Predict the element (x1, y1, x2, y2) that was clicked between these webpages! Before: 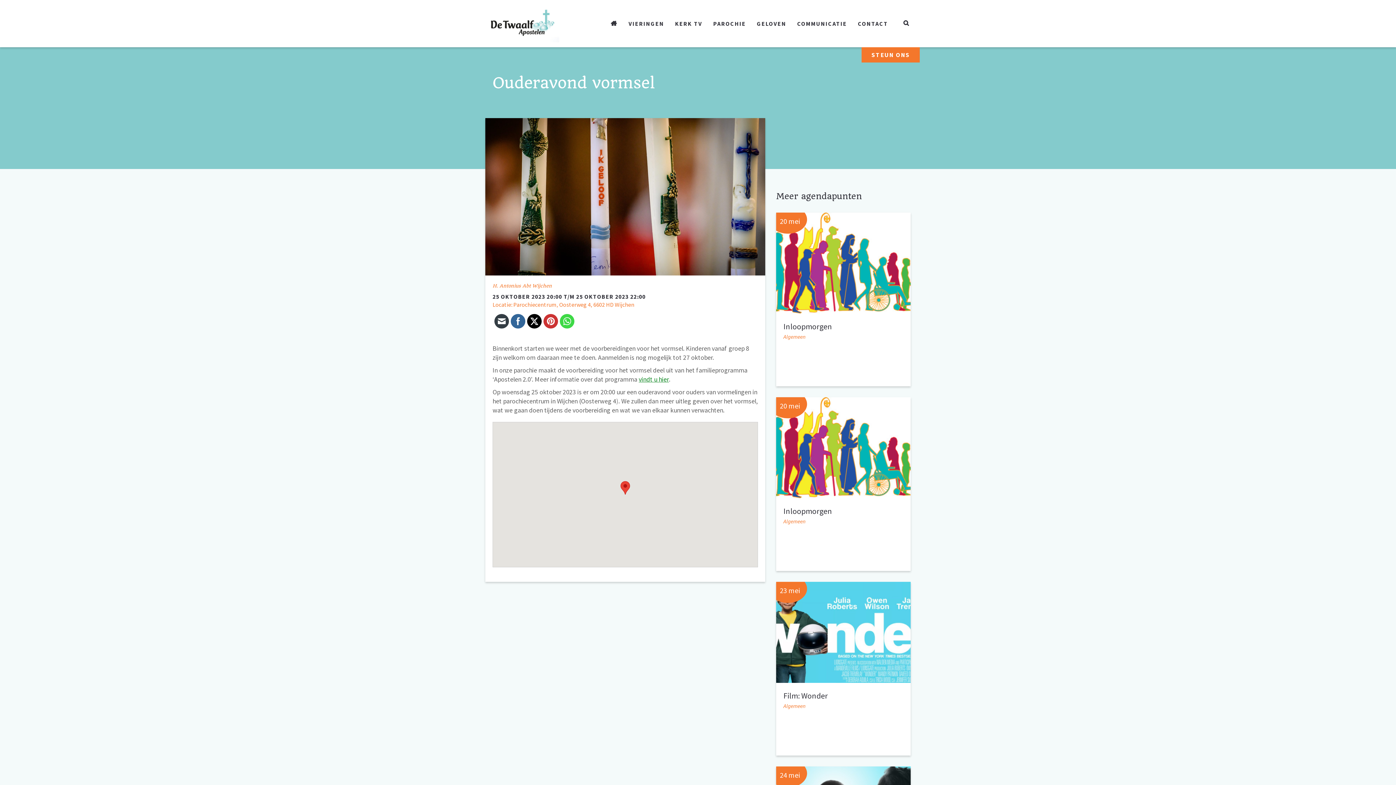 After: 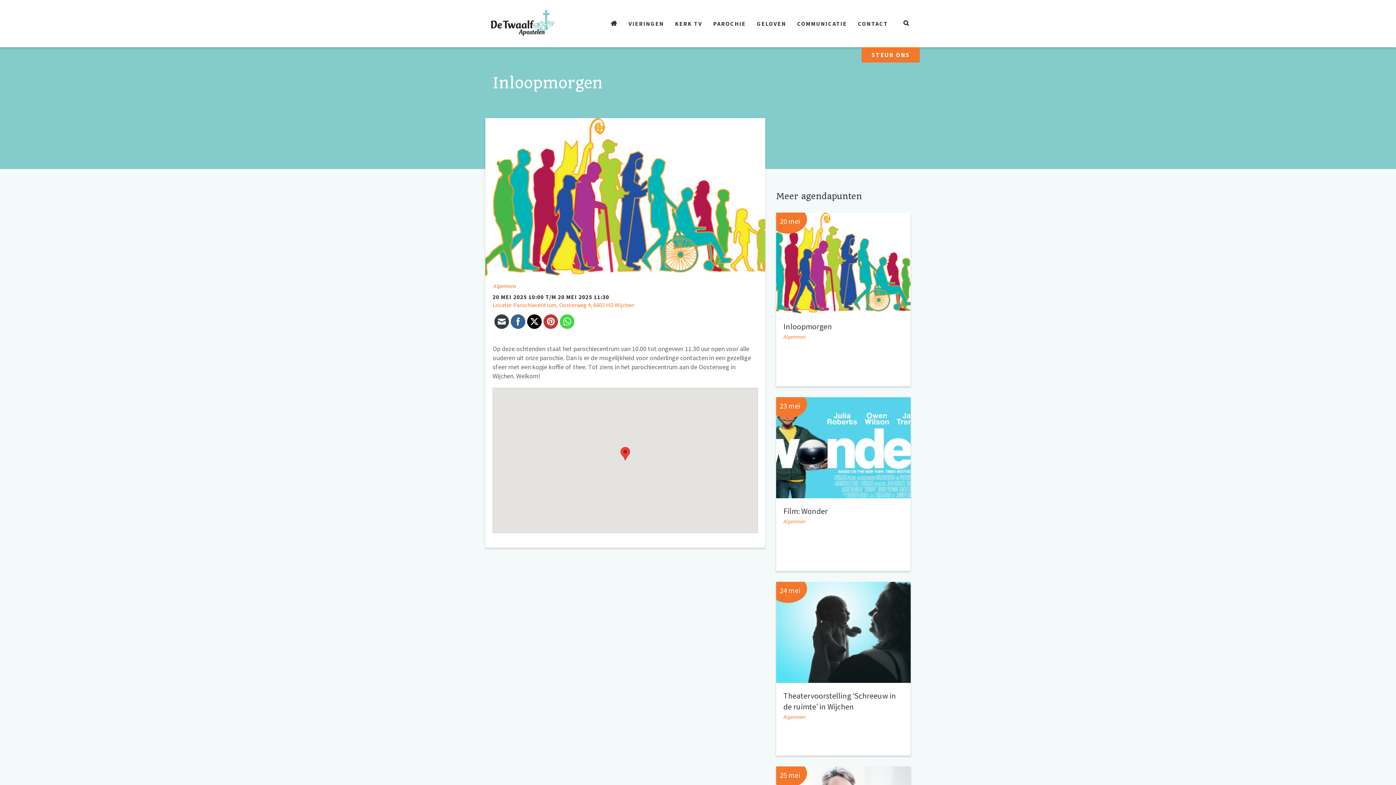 Action: bbox: (776, 397, 910, 498)